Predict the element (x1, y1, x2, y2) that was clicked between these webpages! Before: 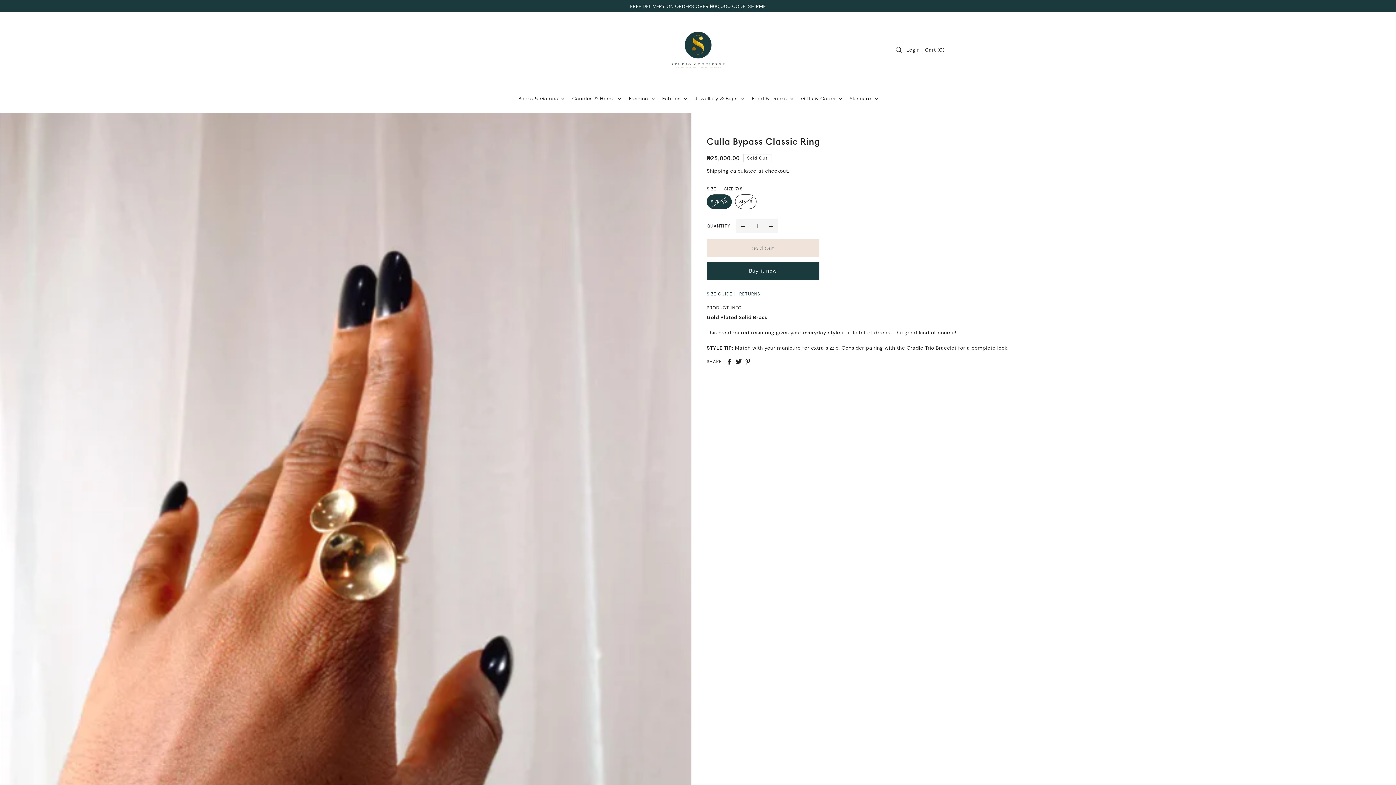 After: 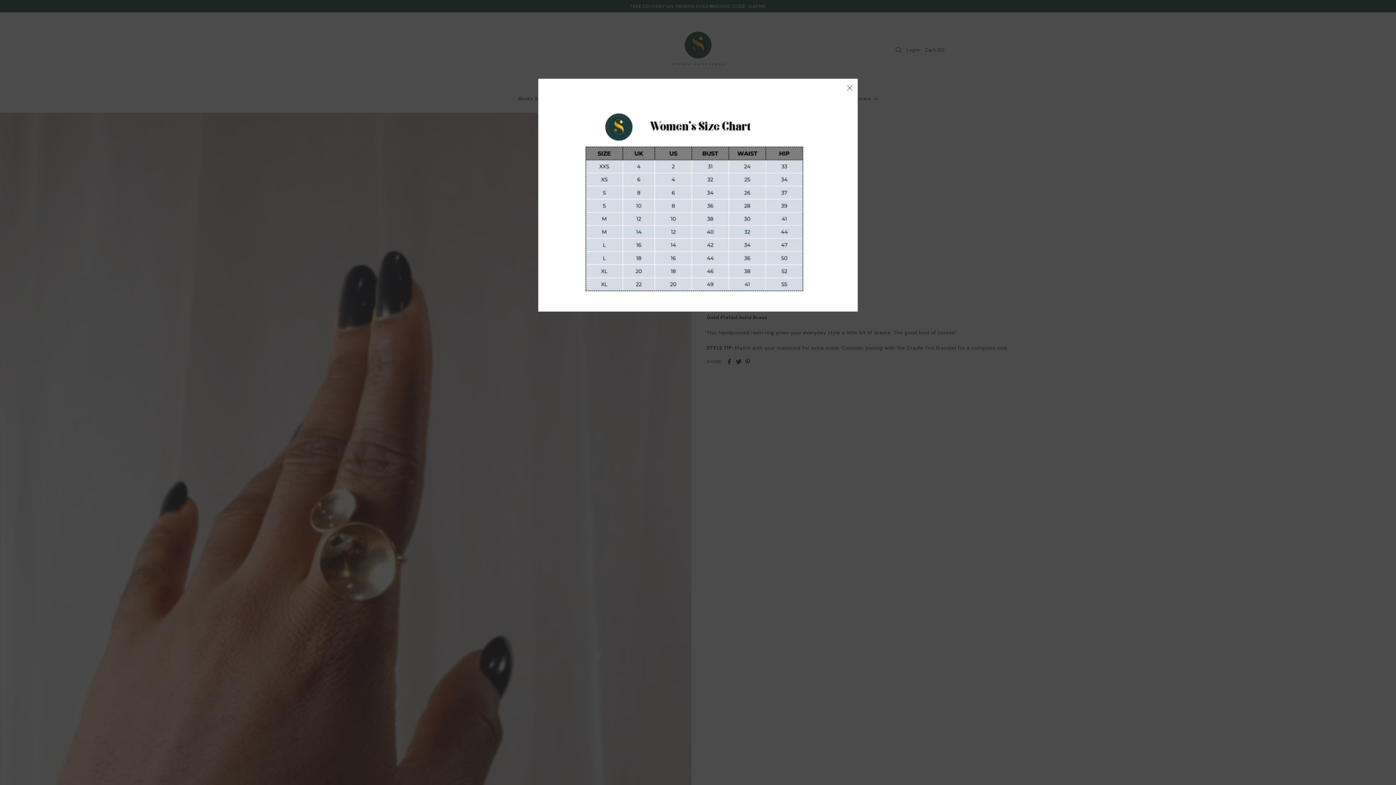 Action: label: SIZE GUIDE bbox: (706, 291, 735, 297)